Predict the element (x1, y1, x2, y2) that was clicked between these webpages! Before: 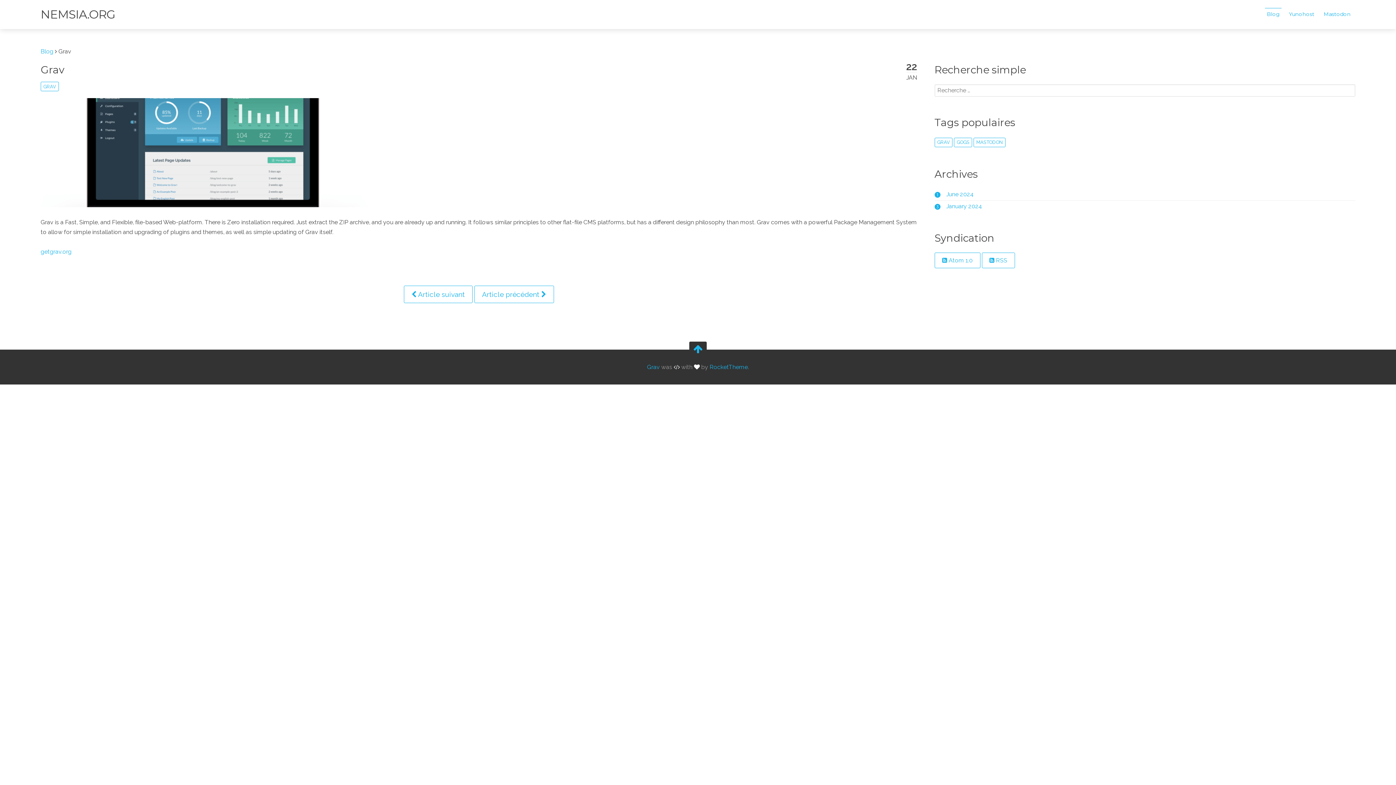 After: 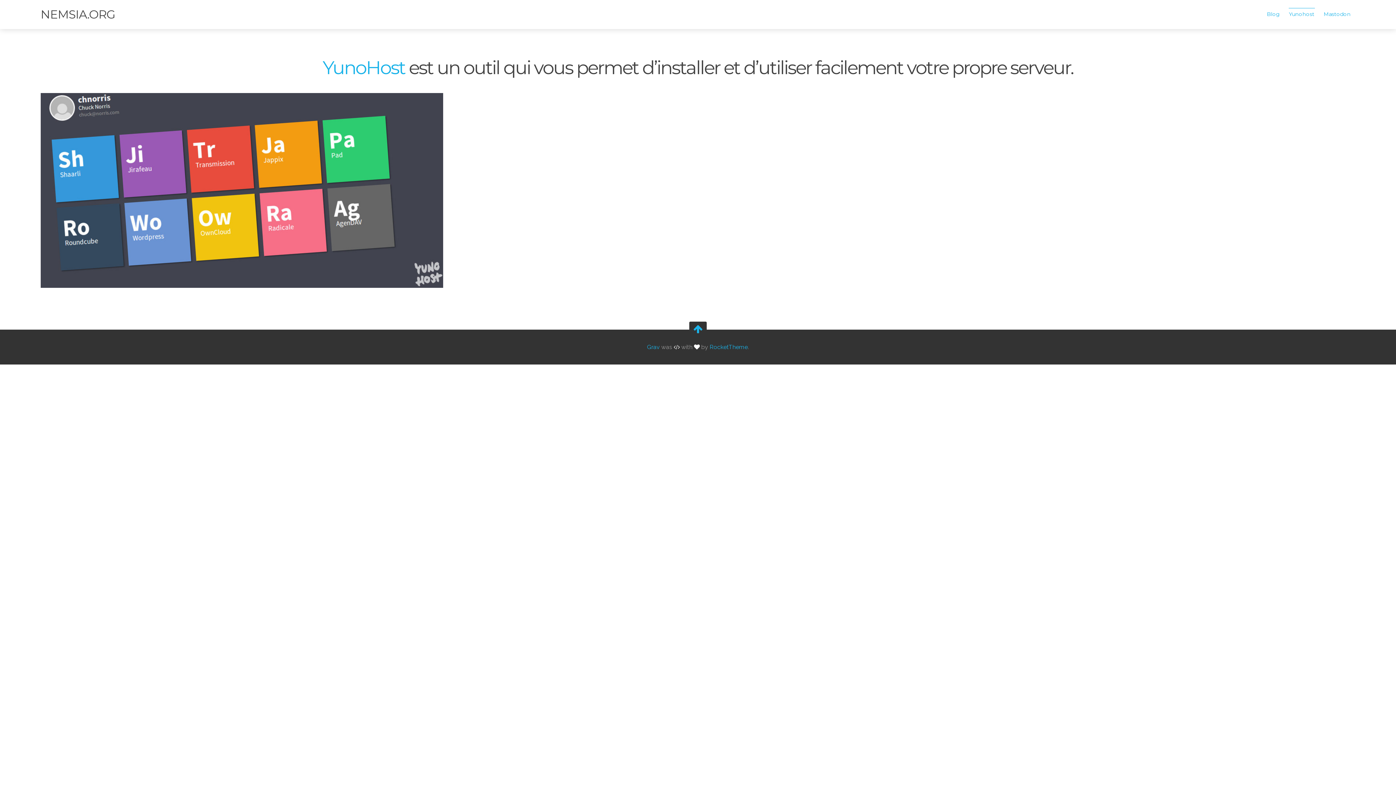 Action: label: Yunohost bbox: (1284, 8, 1319, 20)